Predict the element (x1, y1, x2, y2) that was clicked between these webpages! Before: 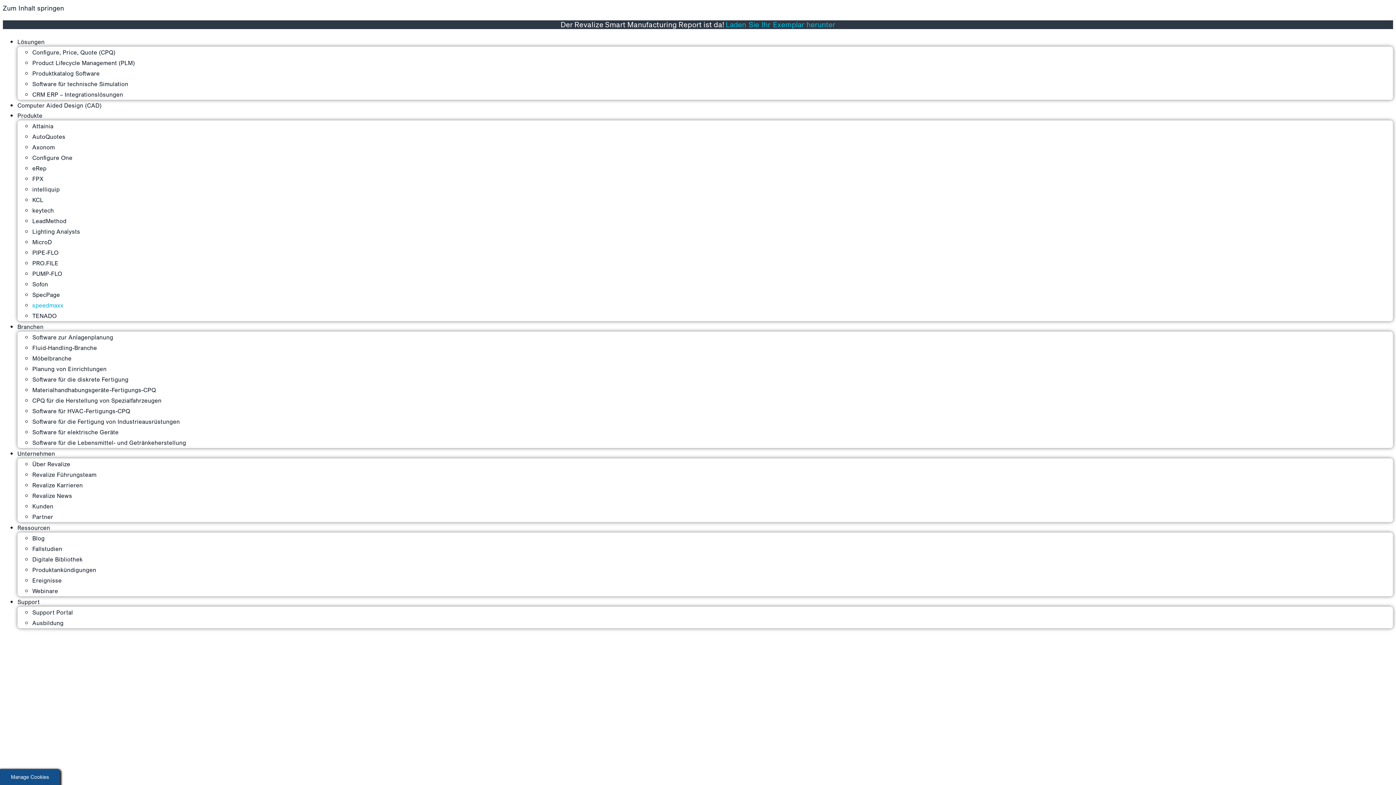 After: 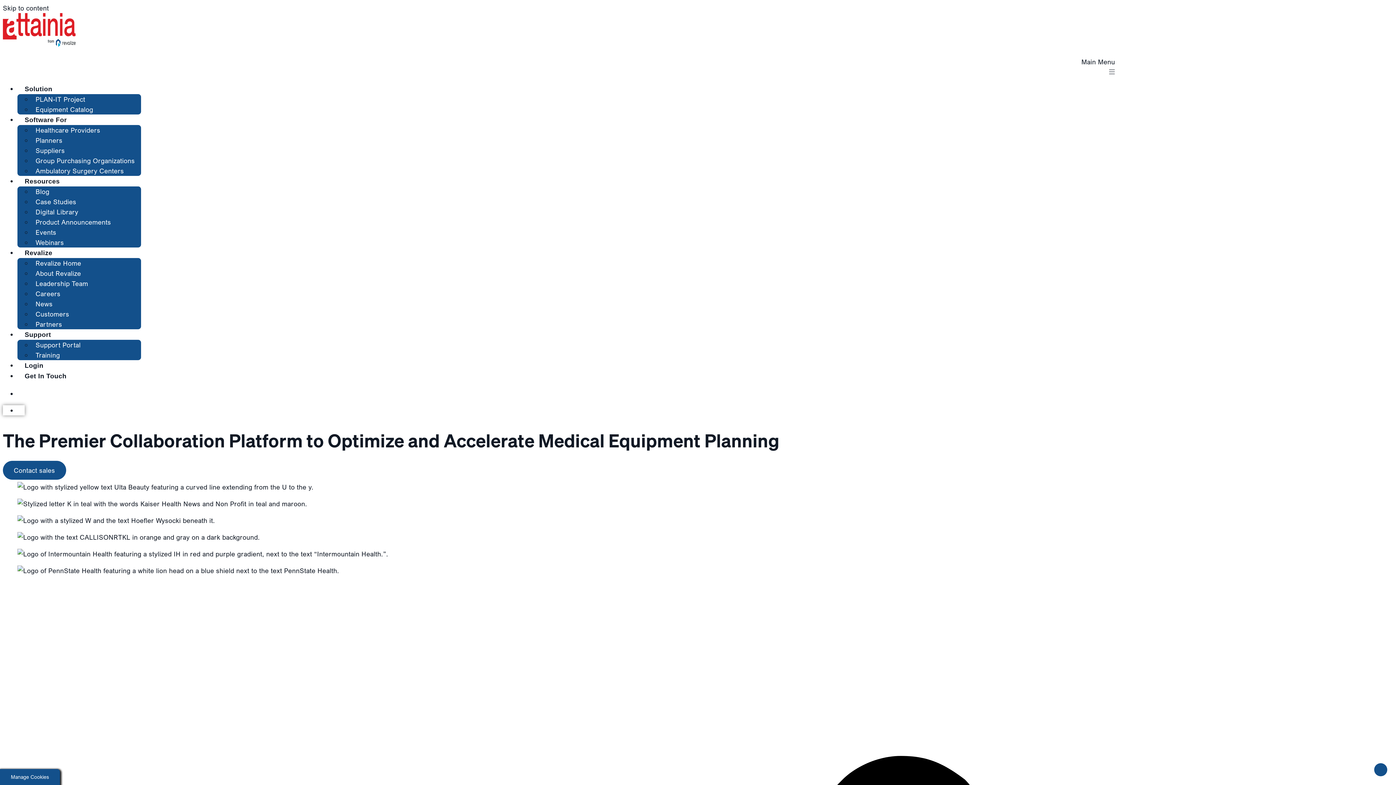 Action: bbox: (32, 122, 53, 129) label: Attainia